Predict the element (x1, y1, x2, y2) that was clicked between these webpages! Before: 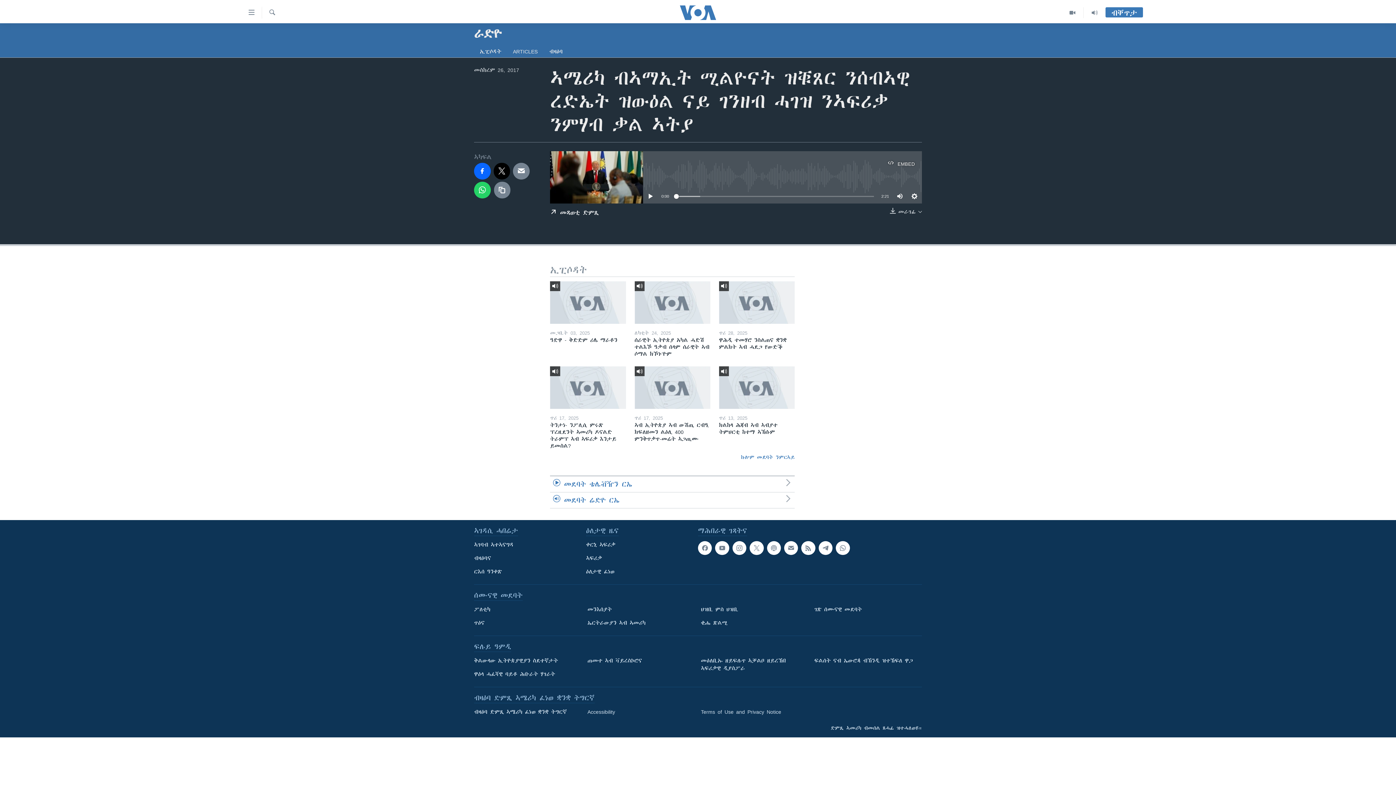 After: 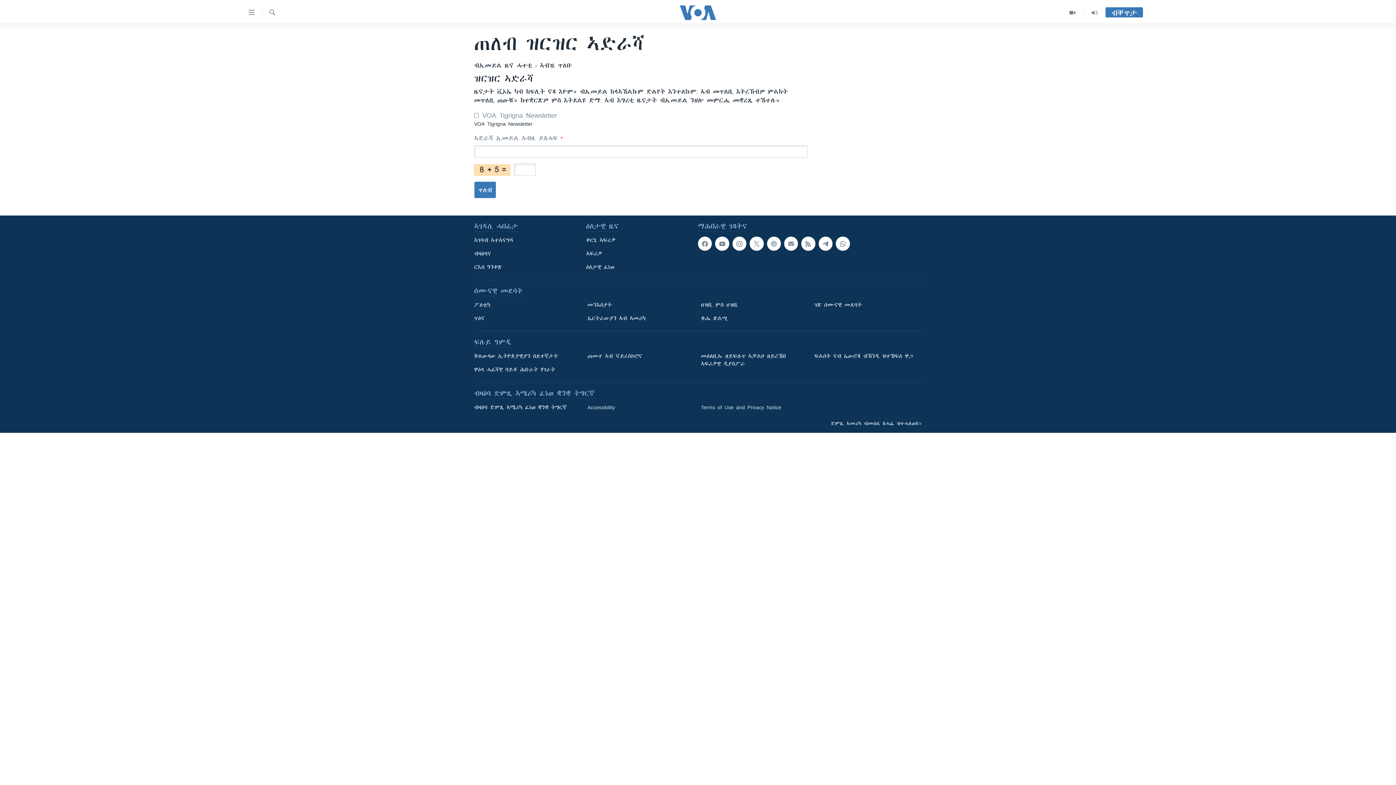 Action: bbox: (784, 541, 798, 555)